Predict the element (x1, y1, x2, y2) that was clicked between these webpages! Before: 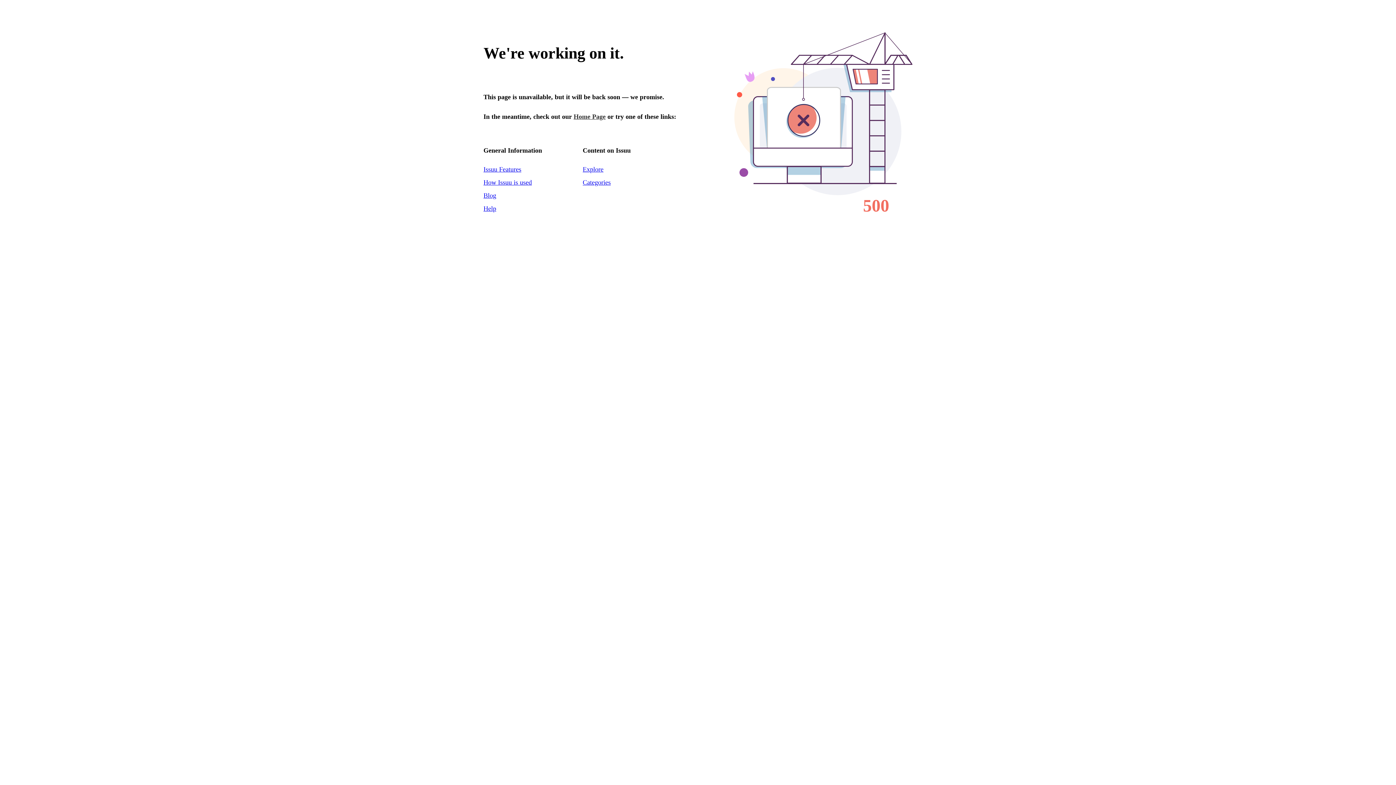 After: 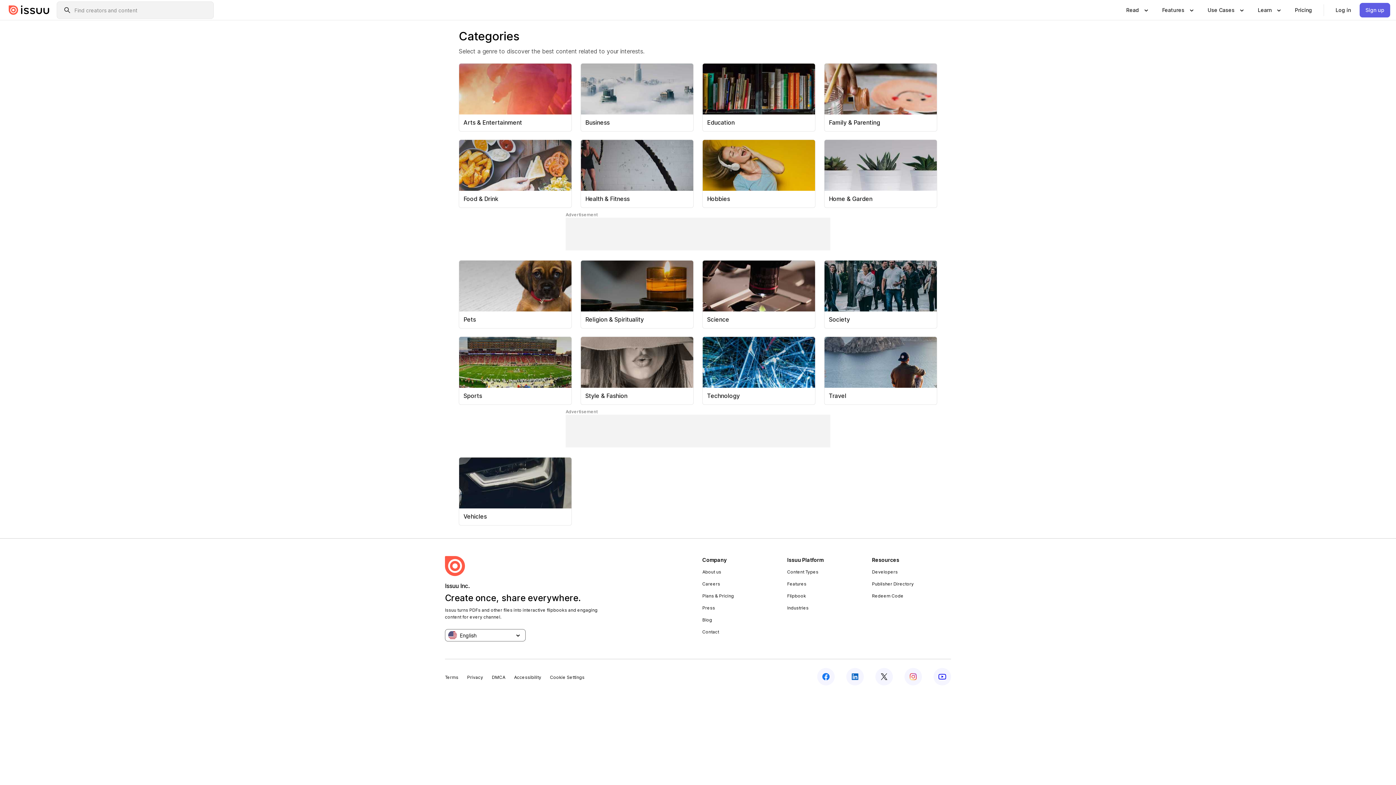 Action: label: Explore bbox: (582, 165, 603, 173)